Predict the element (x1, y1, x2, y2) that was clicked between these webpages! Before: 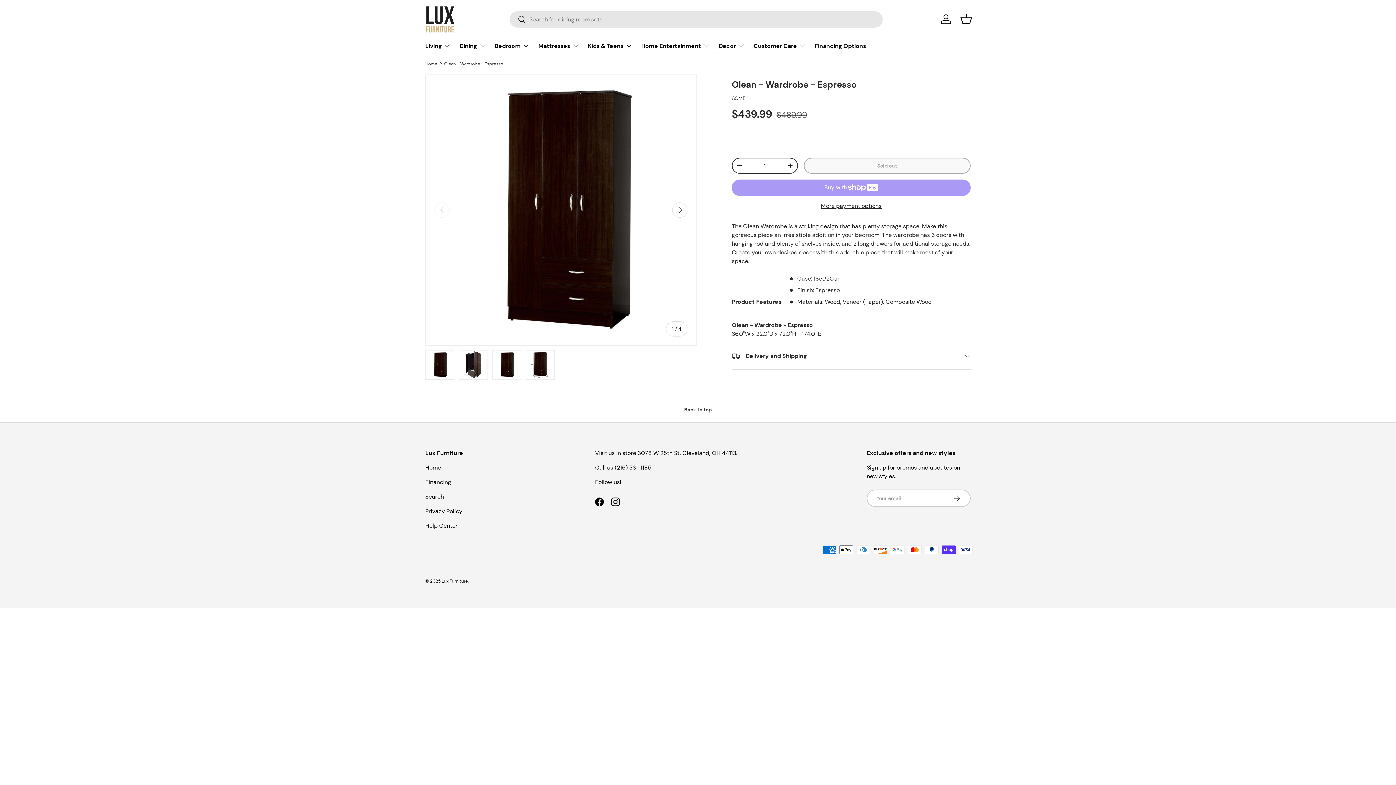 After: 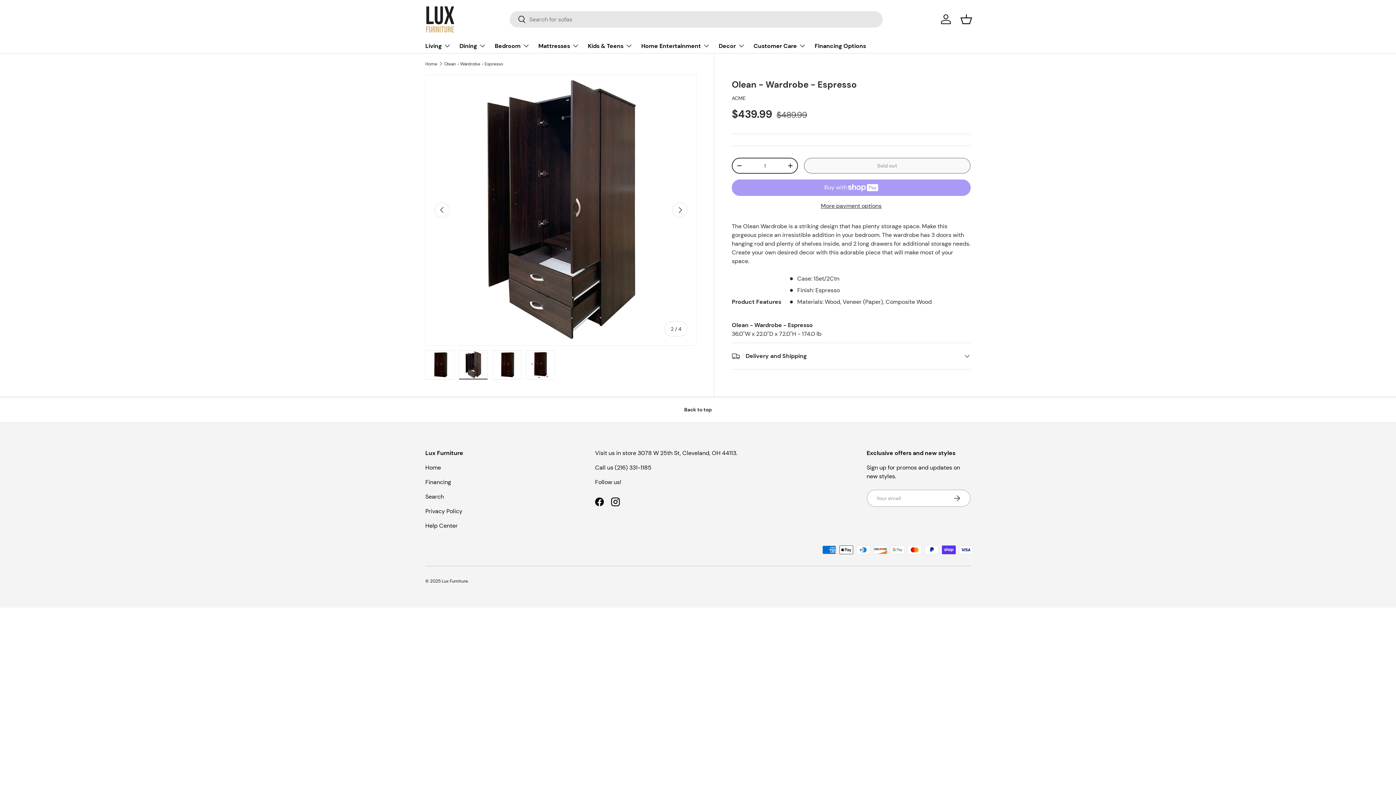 Action: label: Load image 2 in gallery view bbox: (458, 350, 488, 379)